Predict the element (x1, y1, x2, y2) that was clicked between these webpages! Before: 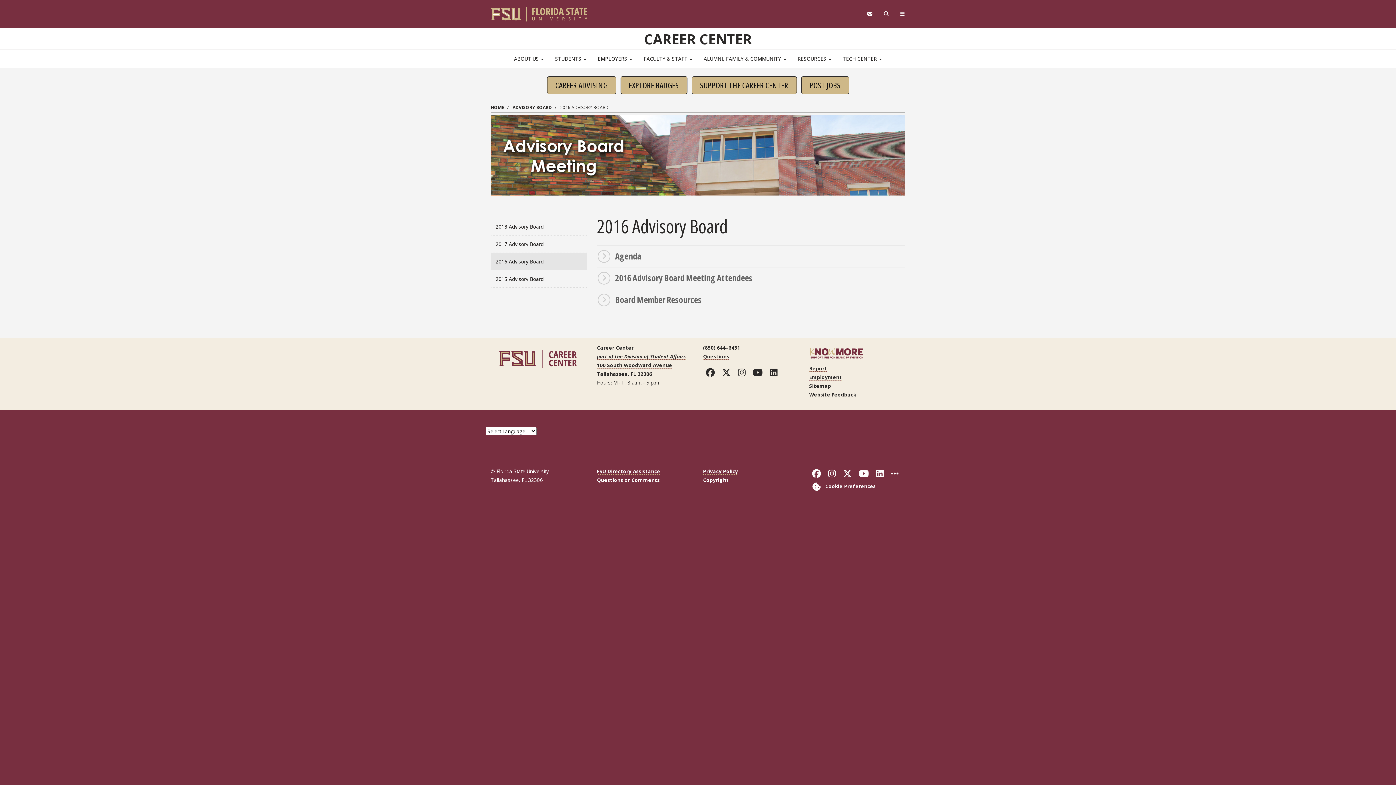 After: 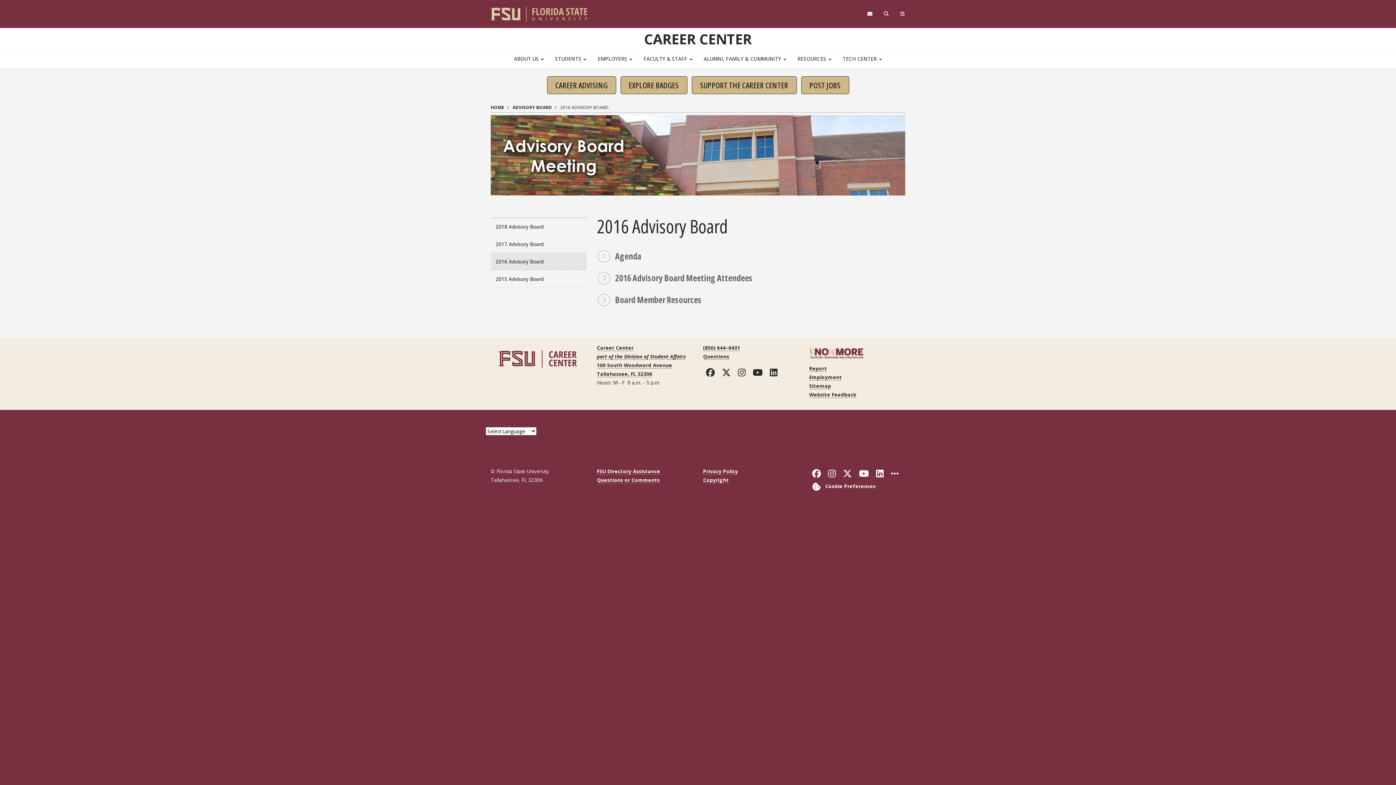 Action: label: 2016 Advisory Board bbox: (490, 252, 586, 270)